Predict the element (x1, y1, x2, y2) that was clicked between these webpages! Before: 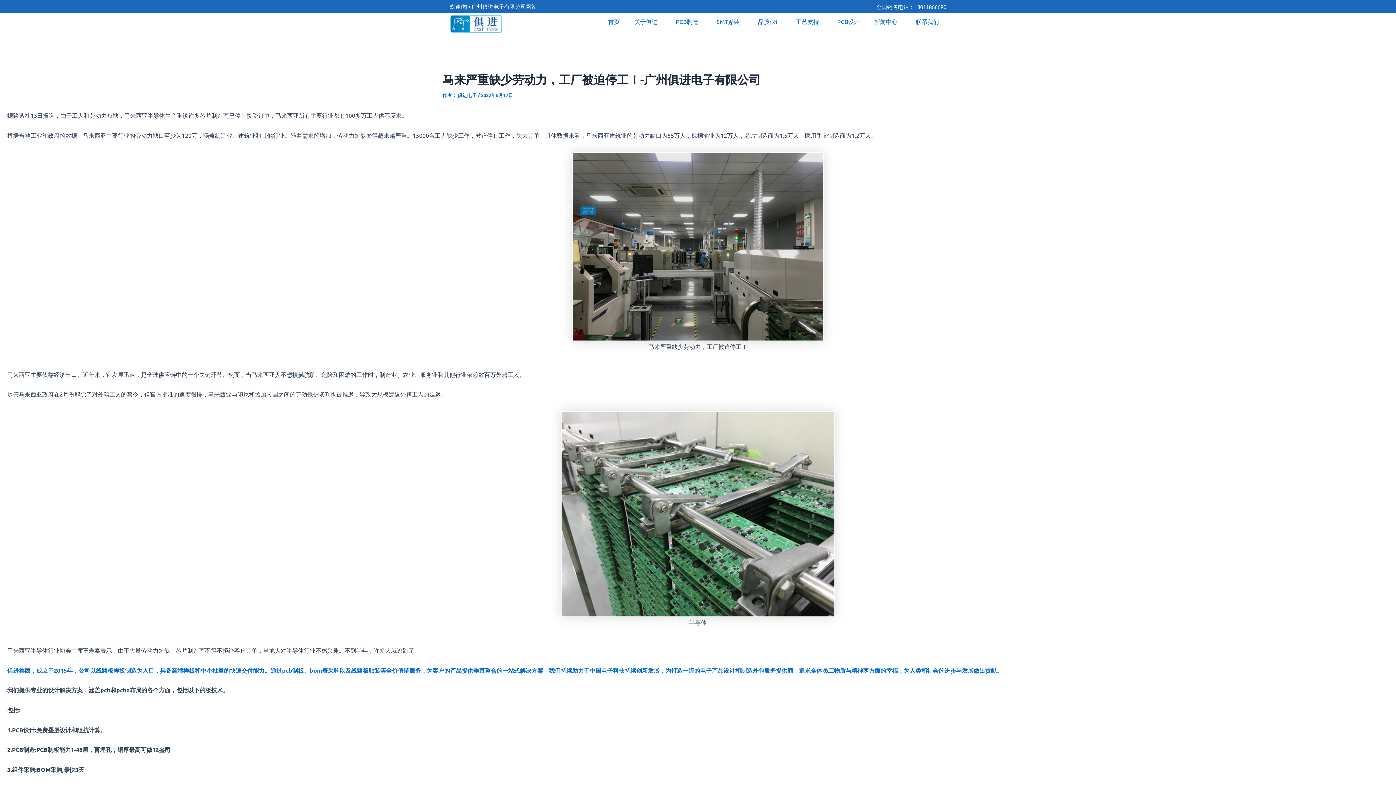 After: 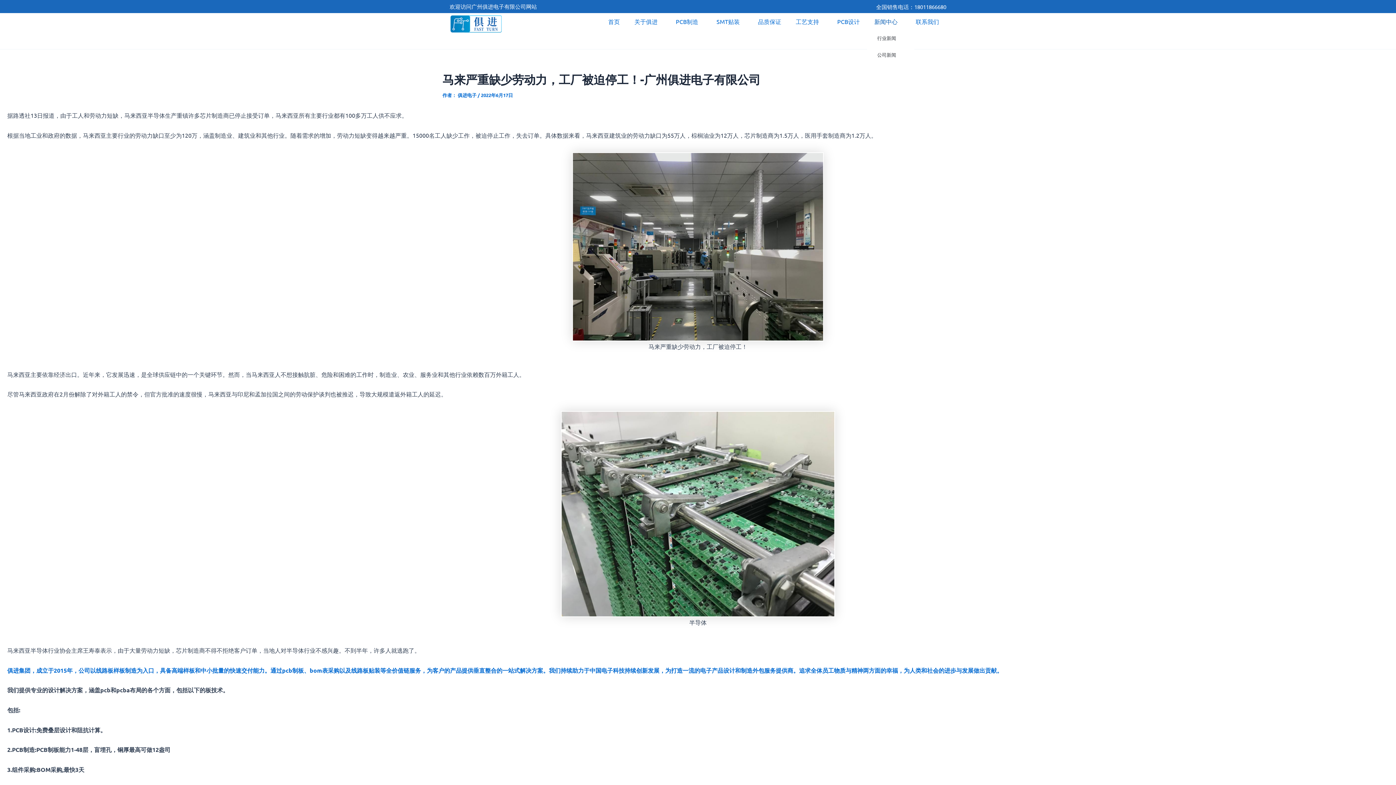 Action: bbox: (870, 13, 908, 29) label: 新闻中心